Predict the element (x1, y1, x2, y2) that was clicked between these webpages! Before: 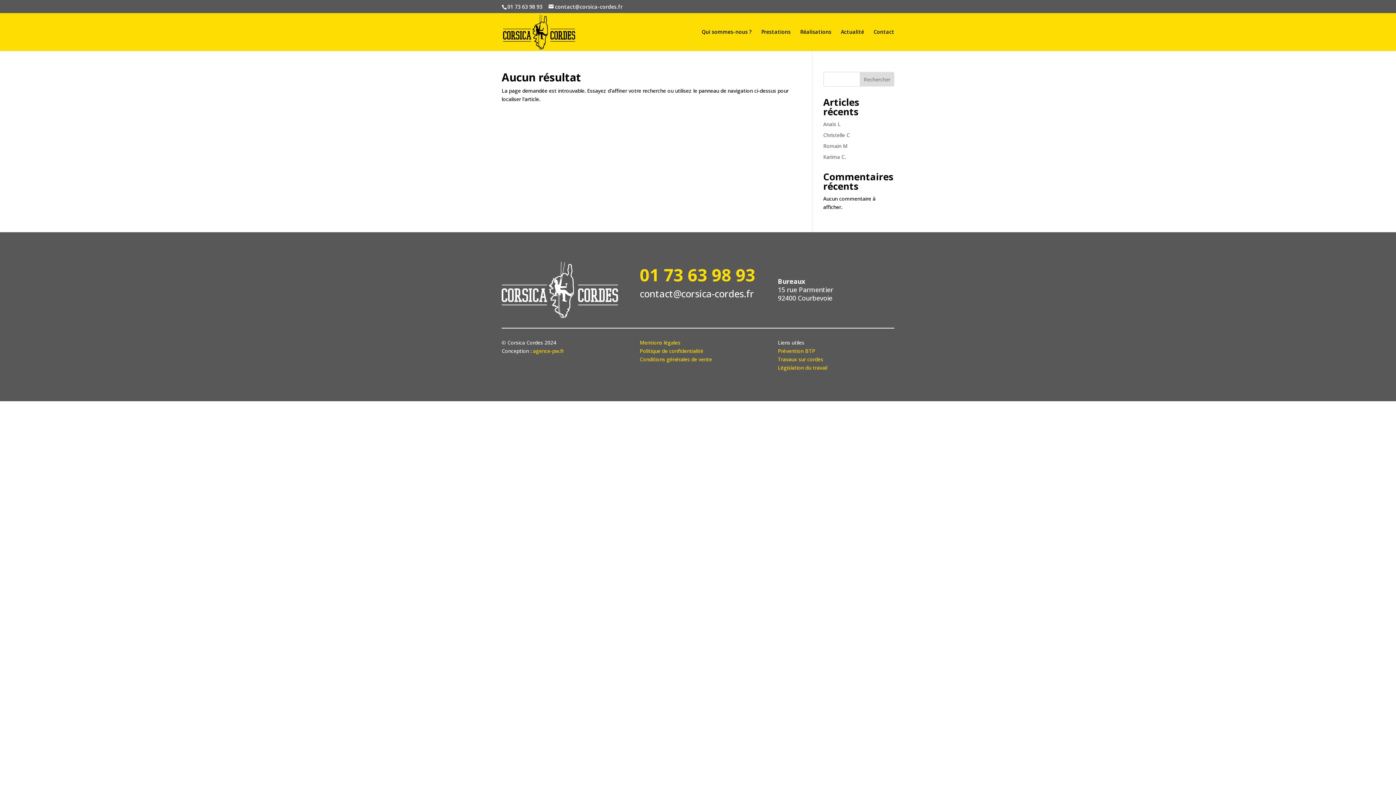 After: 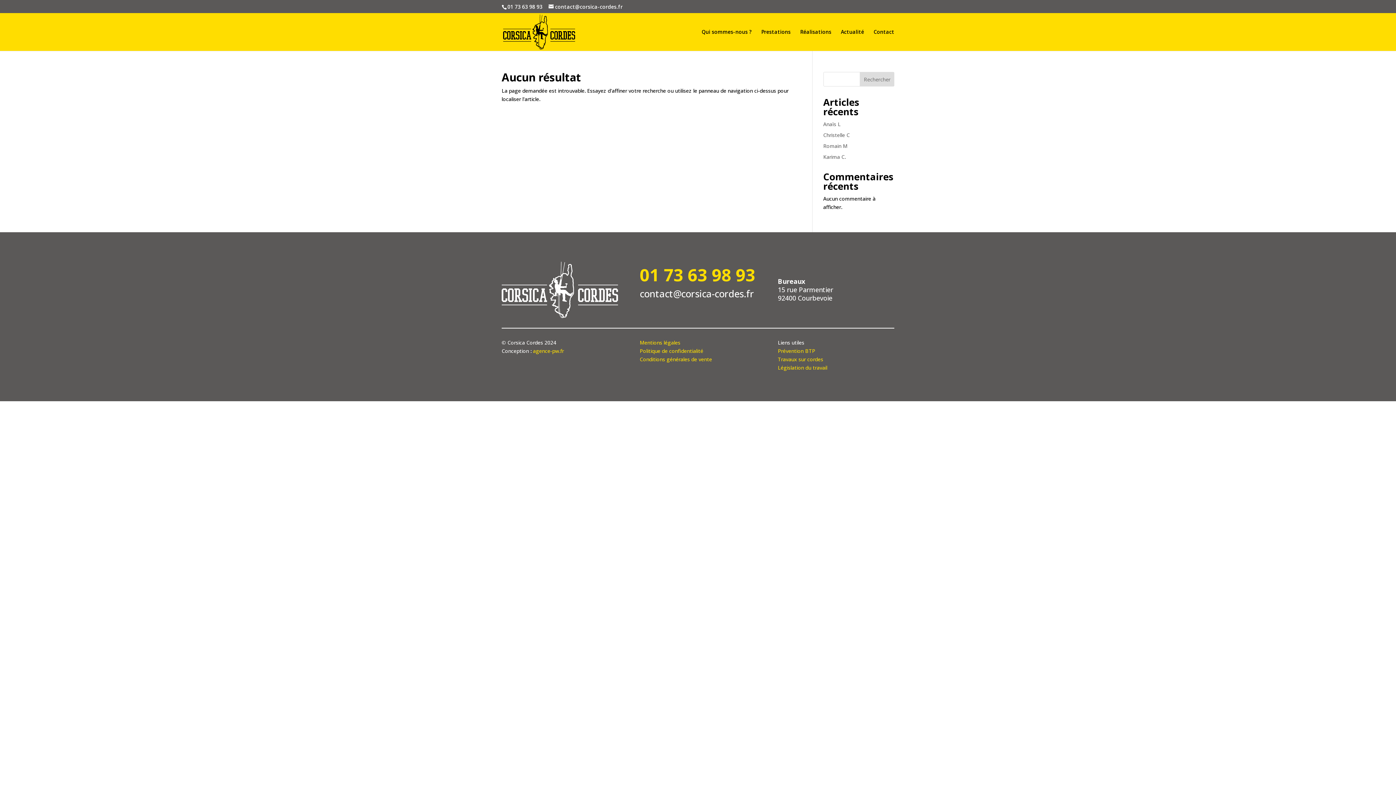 Action: bbox: (778, 355, 823, 362) label: Travaux sur cordes